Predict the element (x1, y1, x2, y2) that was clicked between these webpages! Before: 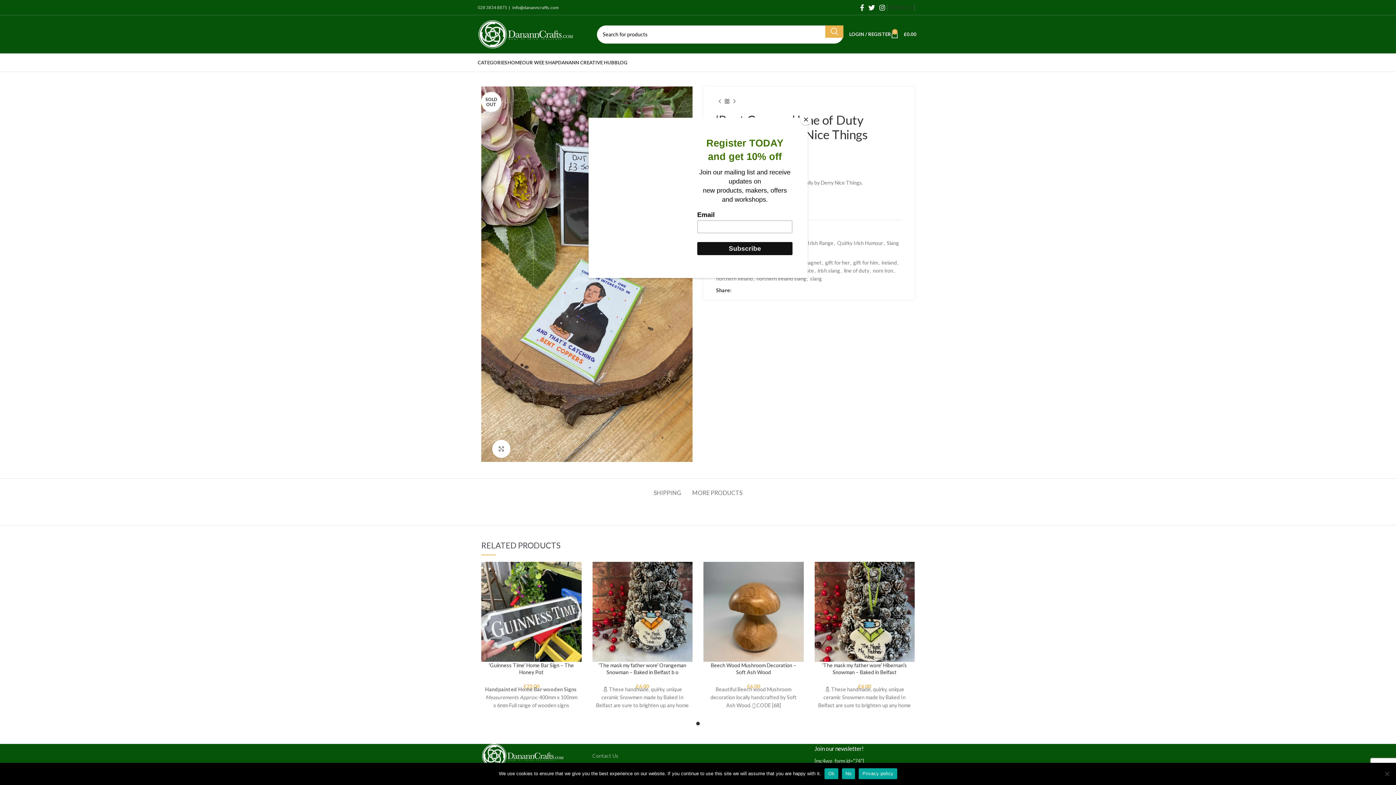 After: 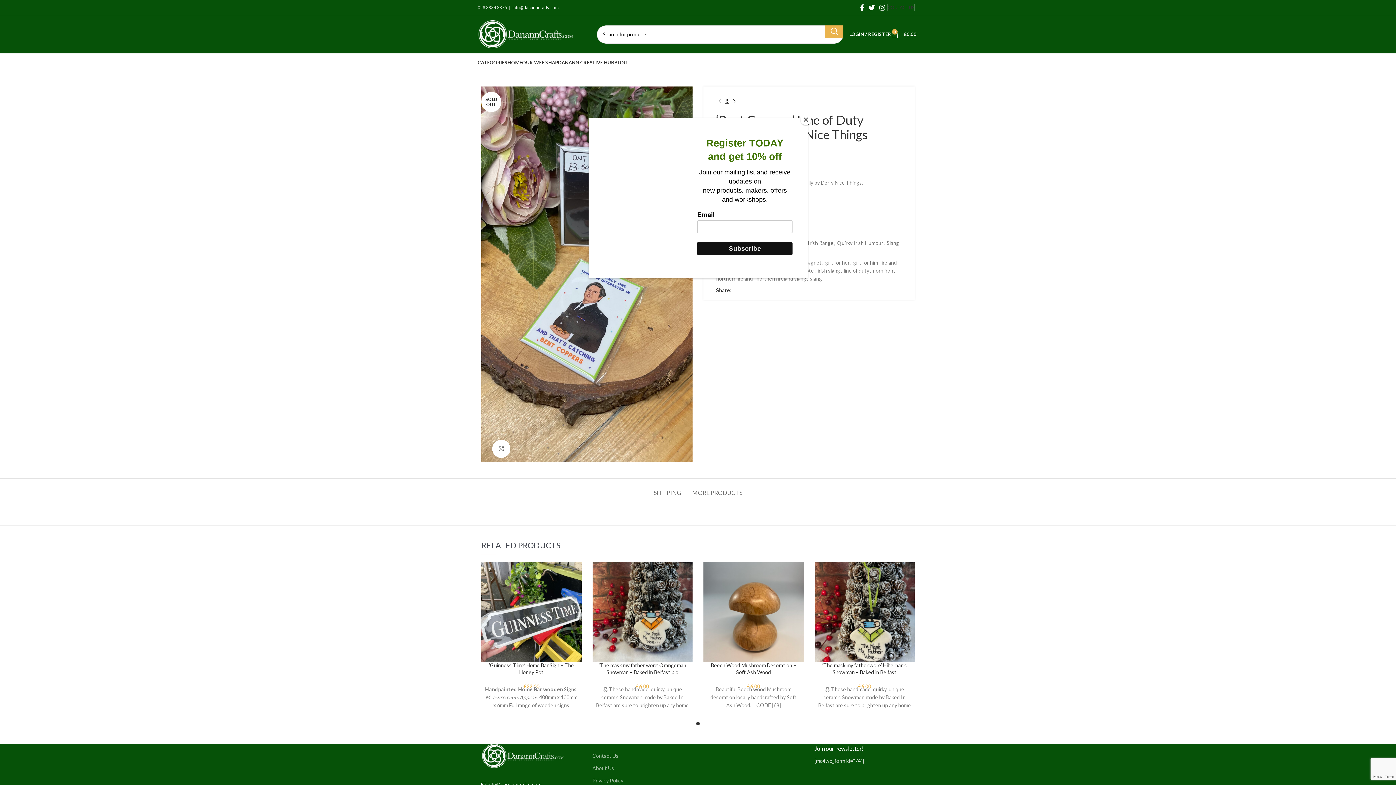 Action: label: No bbox: (842, 768, 855, 779)